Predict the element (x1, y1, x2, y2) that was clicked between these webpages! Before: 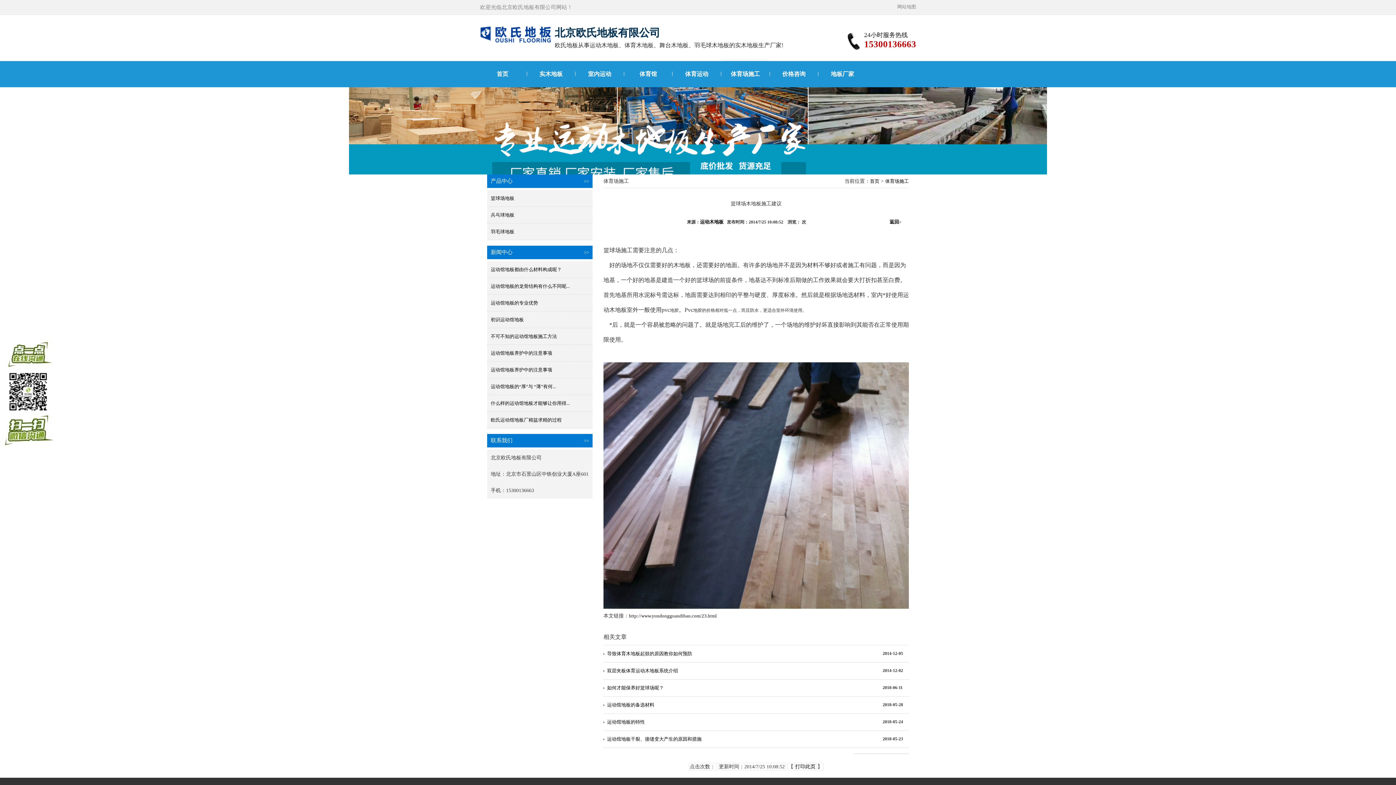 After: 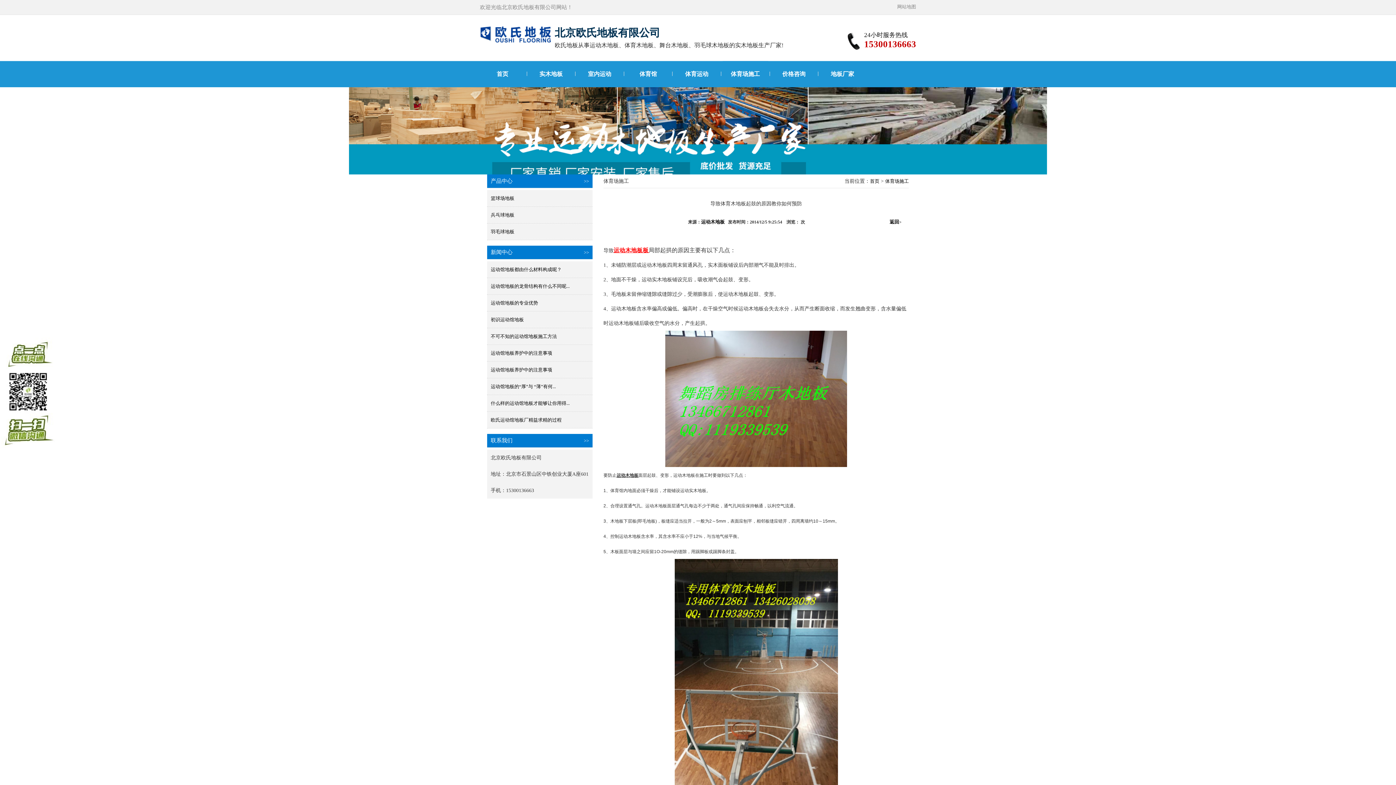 Action: bbox: (607, 651, 692, 656) label: 导致体育木地板起鼓的原因教你如何预防